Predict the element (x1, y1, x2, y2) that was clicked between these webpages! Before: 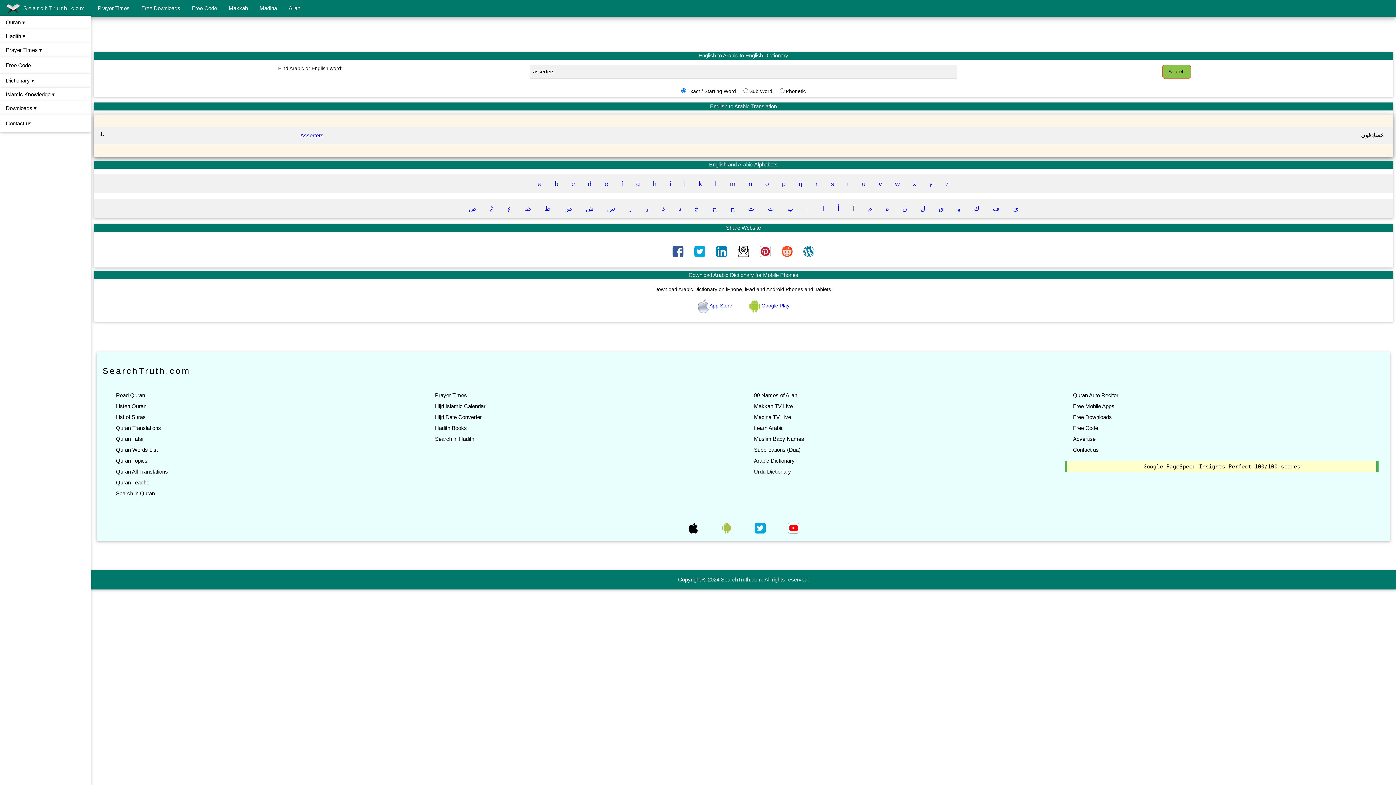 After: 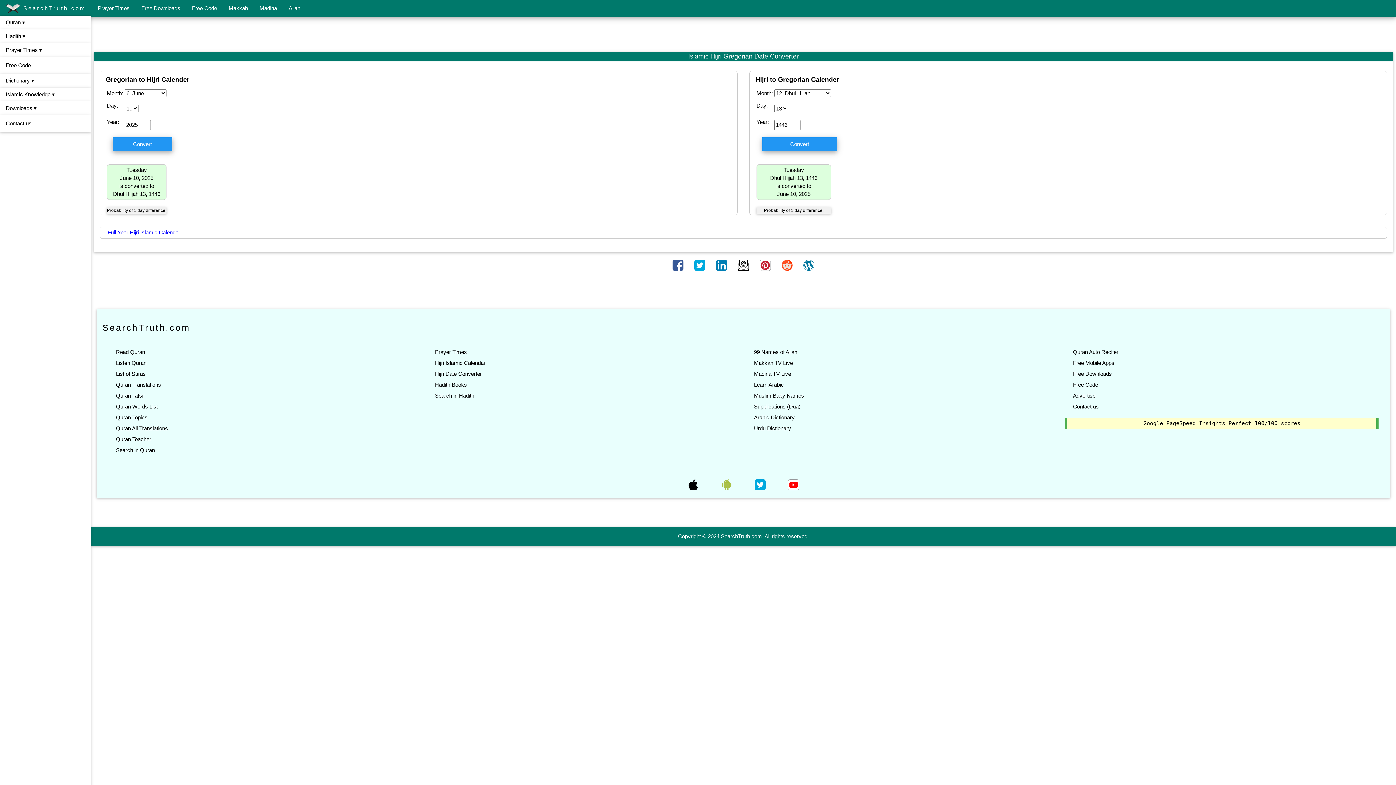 Action: label: Hijri Date Converter bbox: (433, 414, 483, 420)